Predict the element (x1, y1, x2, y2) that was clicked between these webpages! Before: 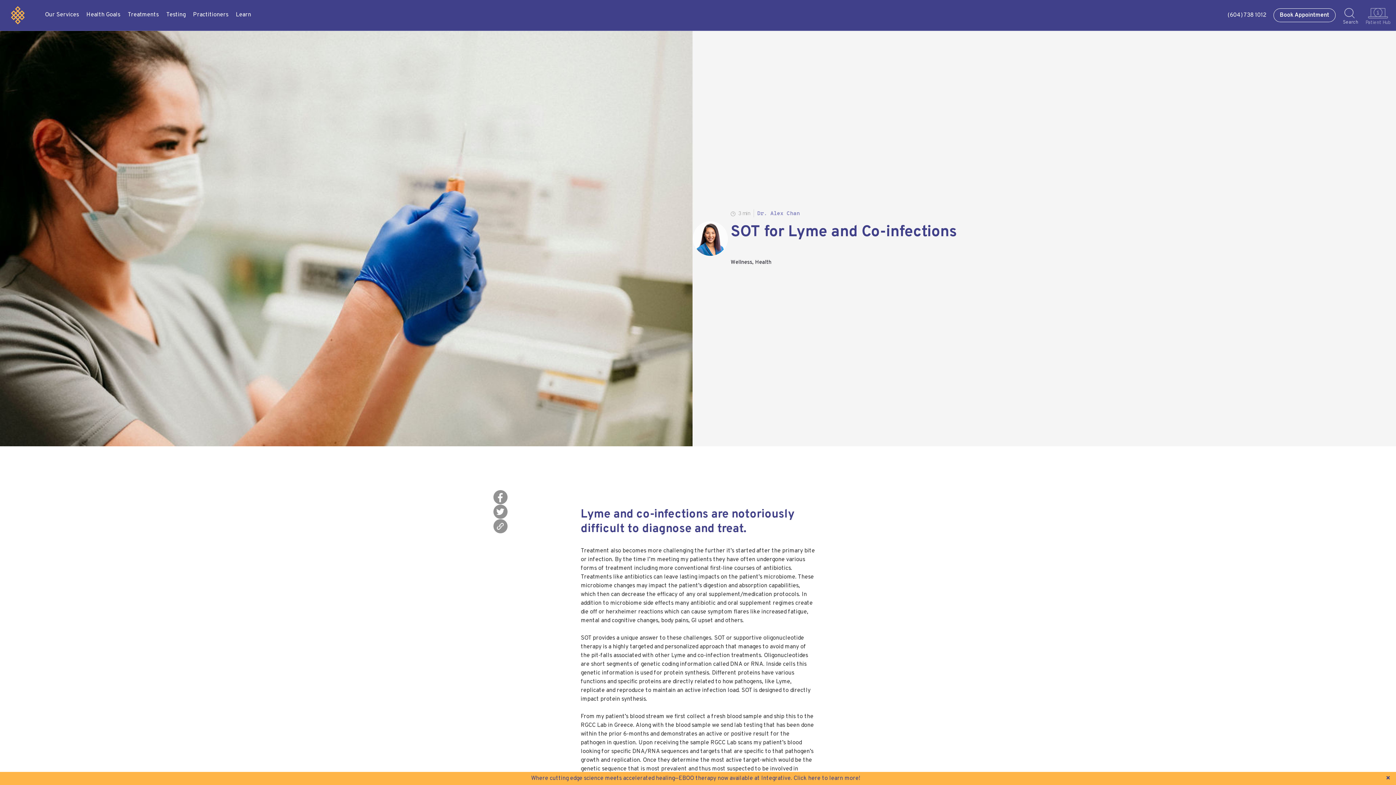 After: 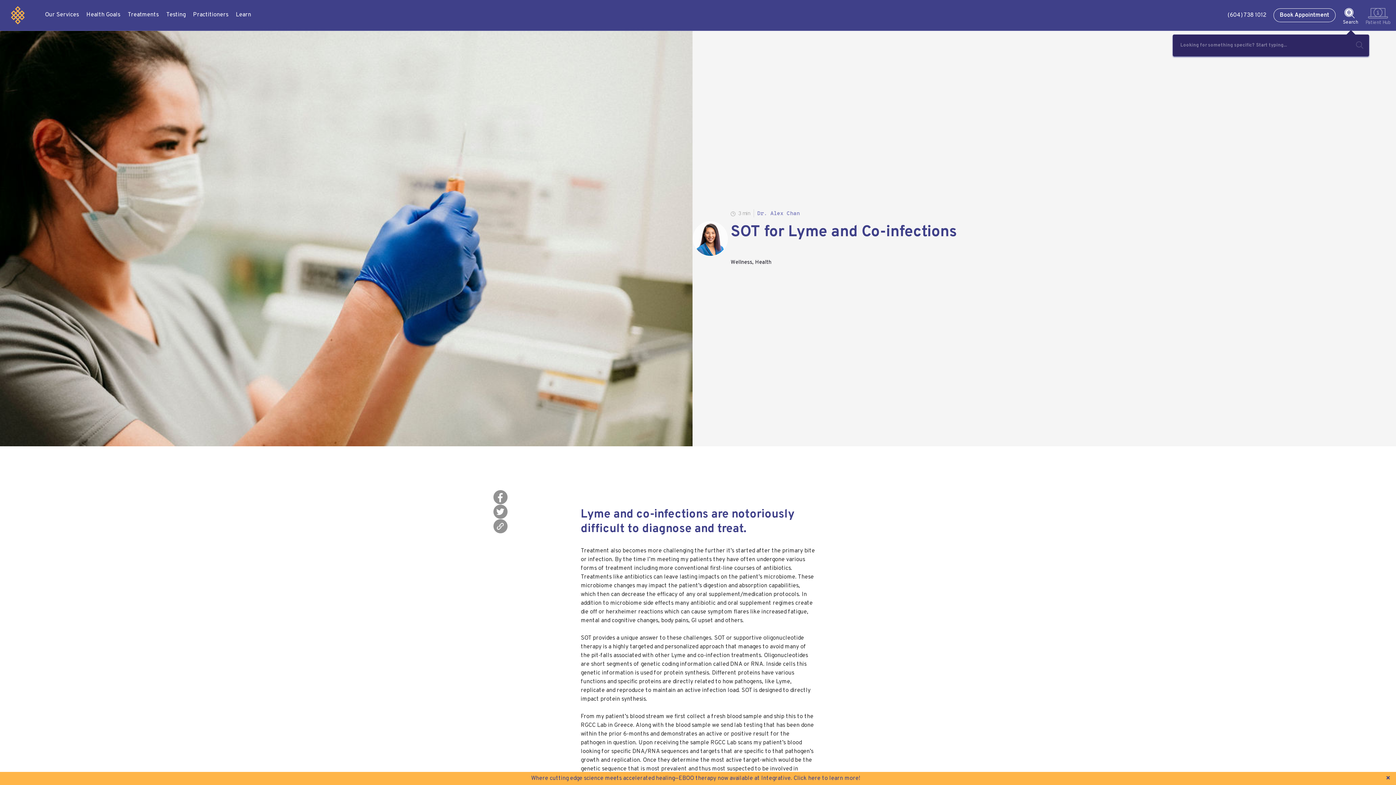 Action: label: Search bbox: (1343, 4, 1358, 26)